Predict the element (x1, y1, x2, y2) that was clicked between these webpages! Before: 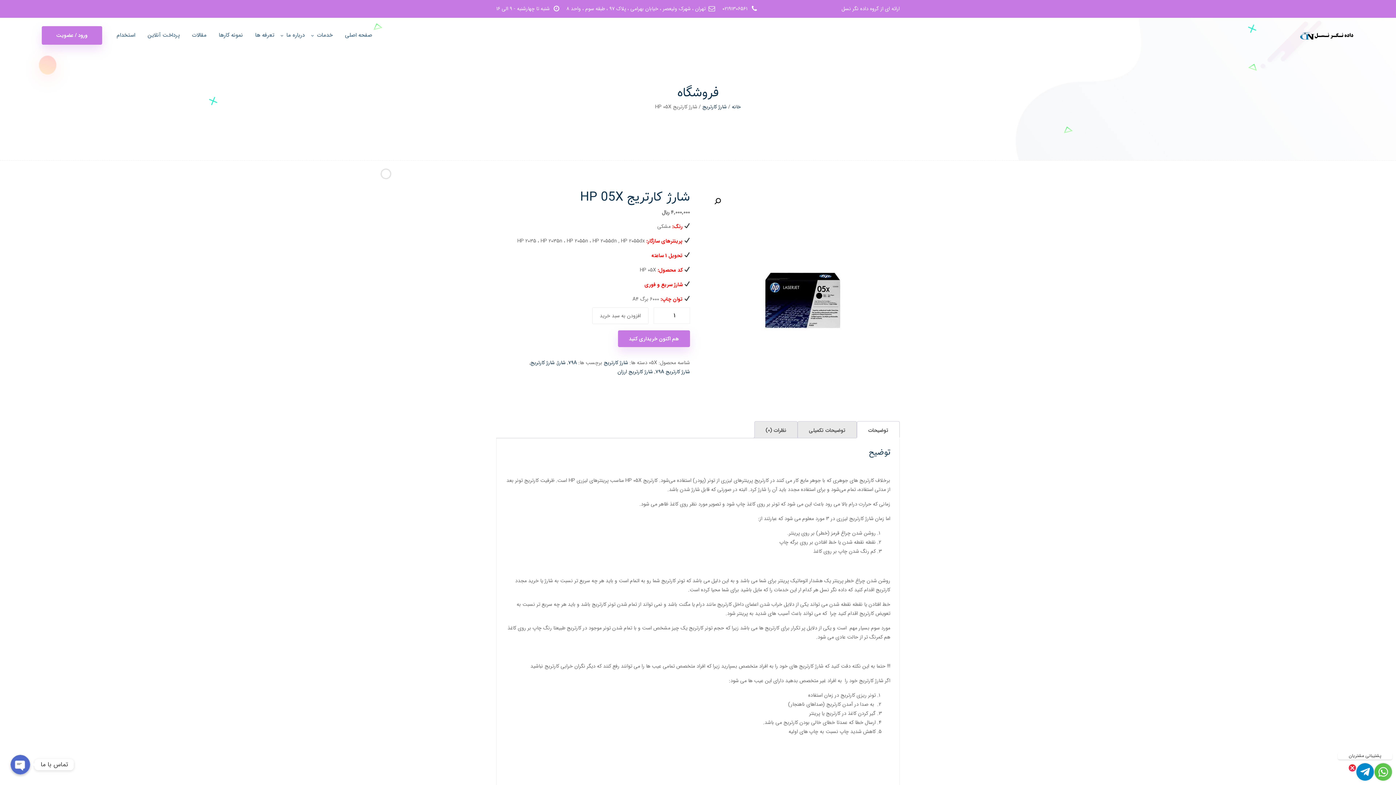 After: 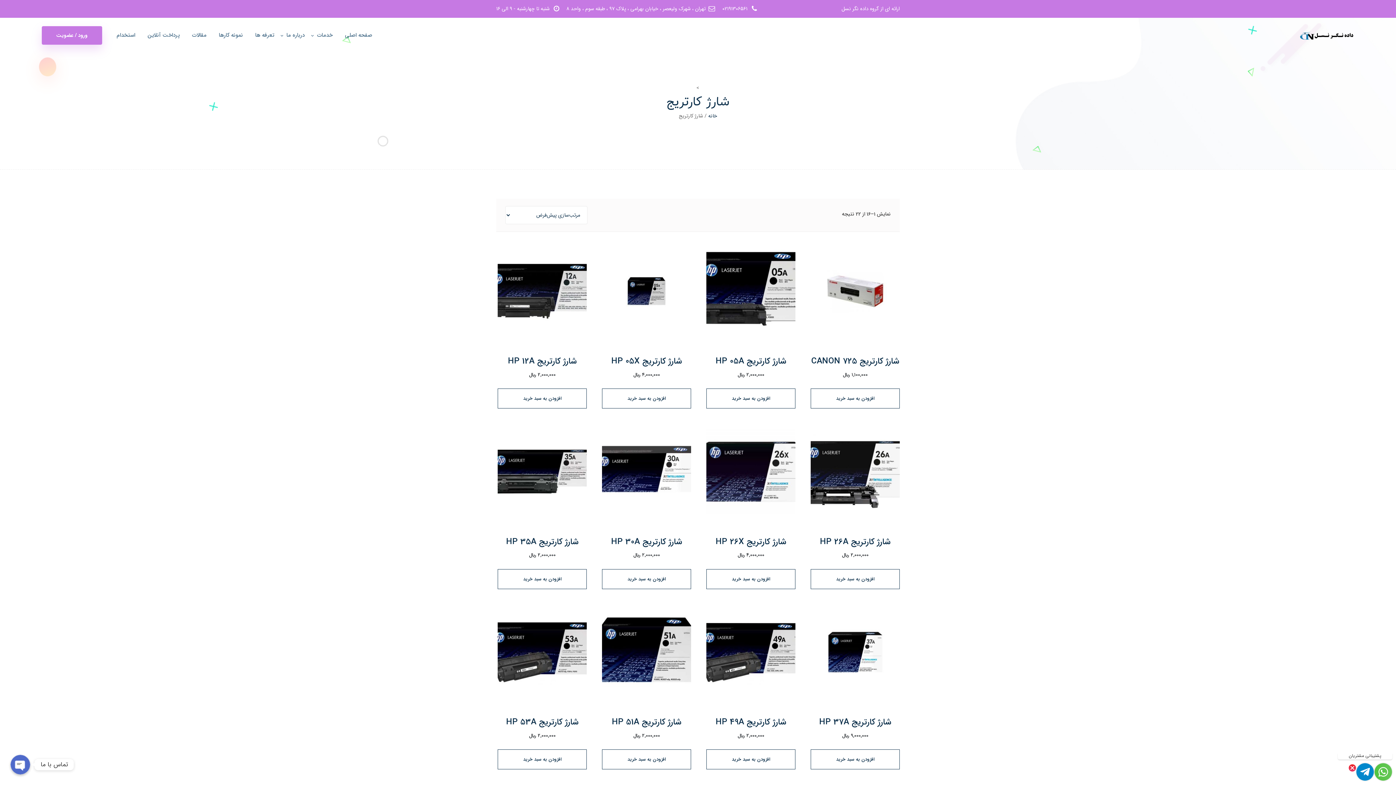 Action: label: شارژ کارتریج bbox: (603, 358, 628, 367)